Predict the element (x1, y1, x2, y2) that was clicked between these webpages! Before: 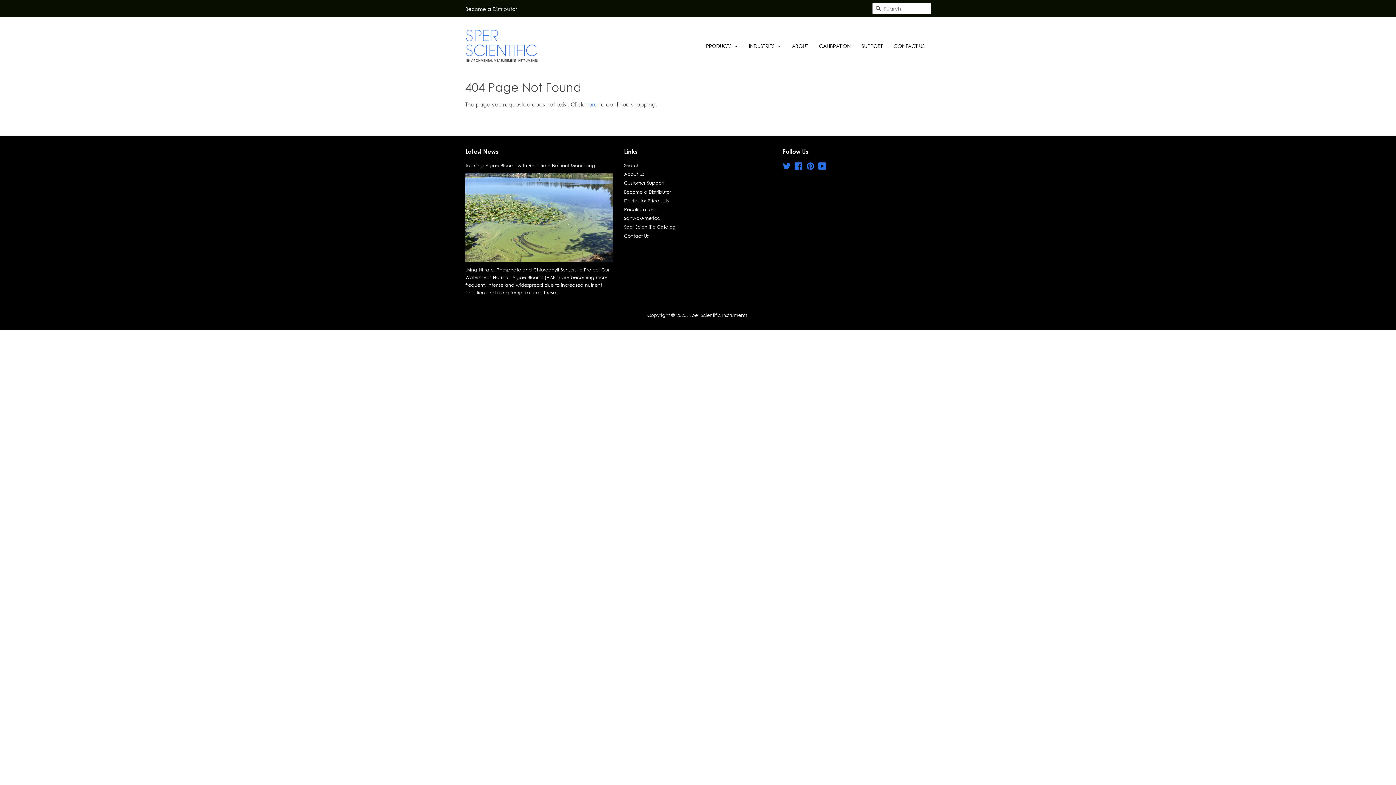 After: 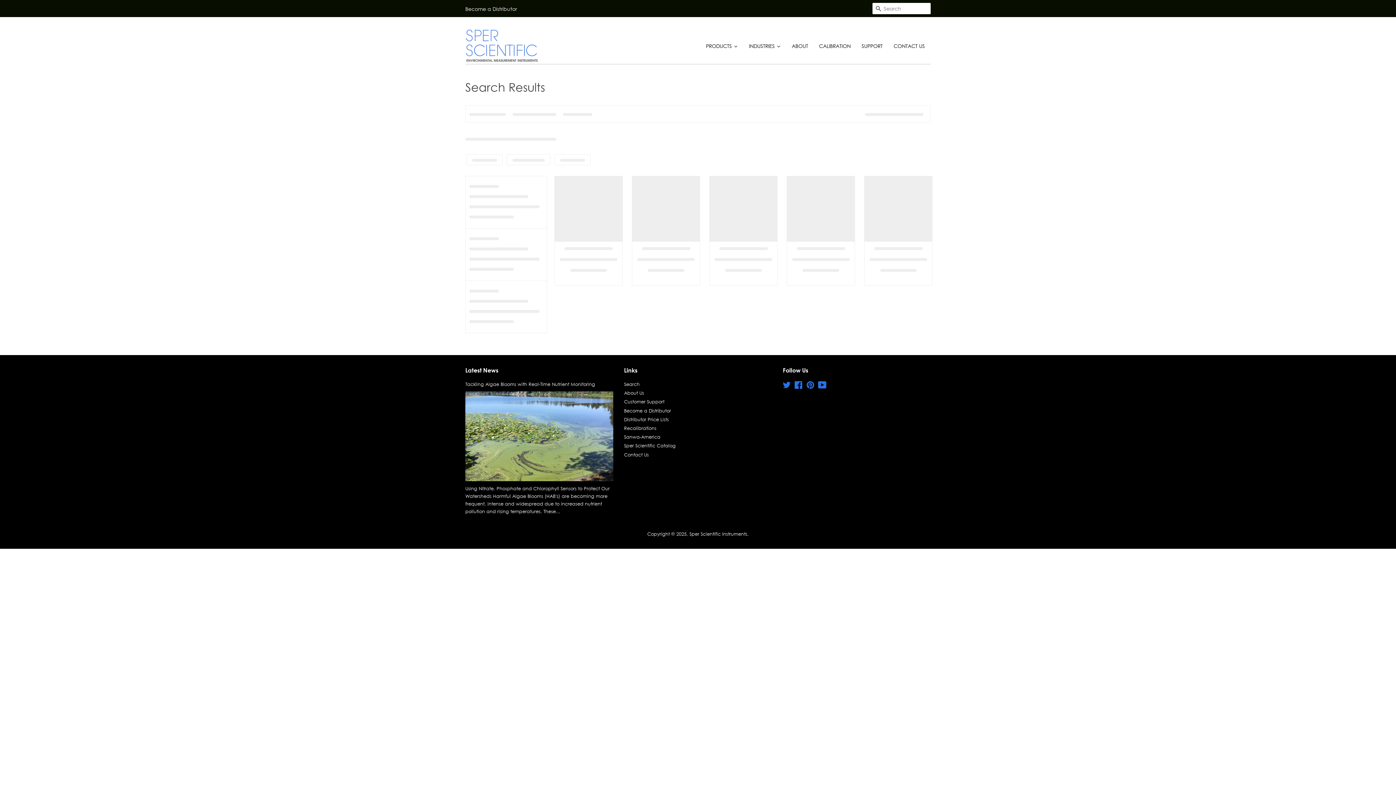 Action: label: SEARCH bbox: (872, 2, 884, 14)